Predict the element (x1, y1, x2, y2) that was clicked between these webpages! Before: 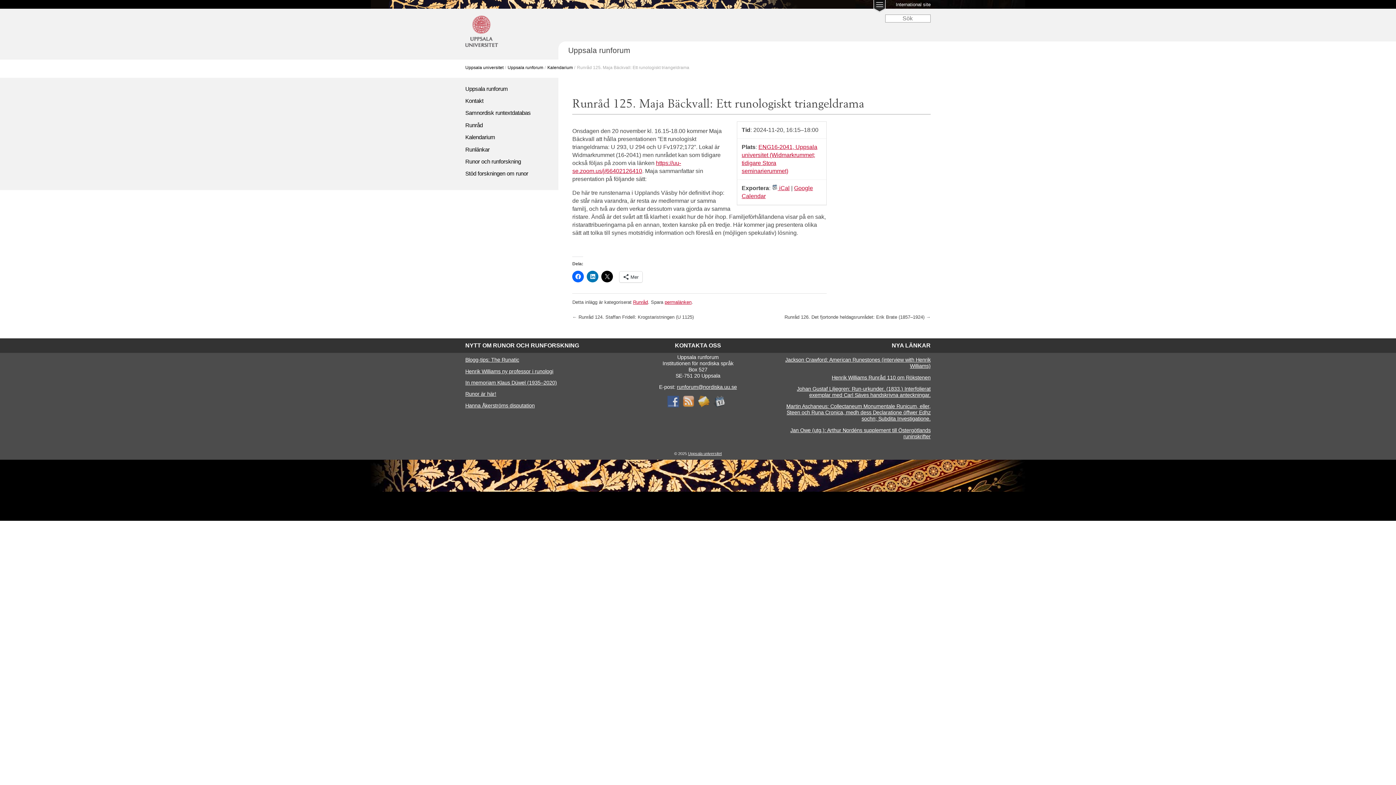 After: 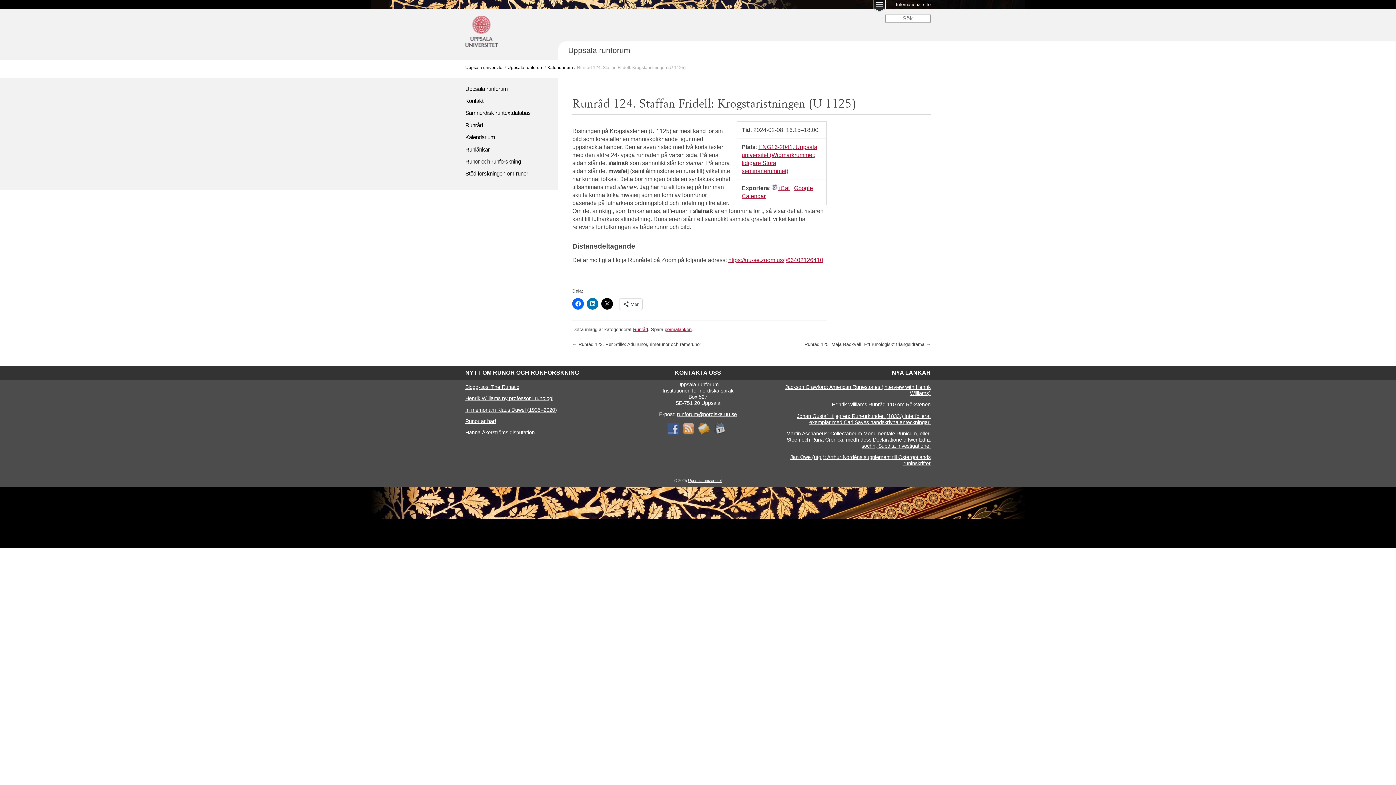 Action: label: ← Runråd 124. Staffan Fridell: Krogstaristningen (U 1125) bbox: (572, 314, 693, 319)